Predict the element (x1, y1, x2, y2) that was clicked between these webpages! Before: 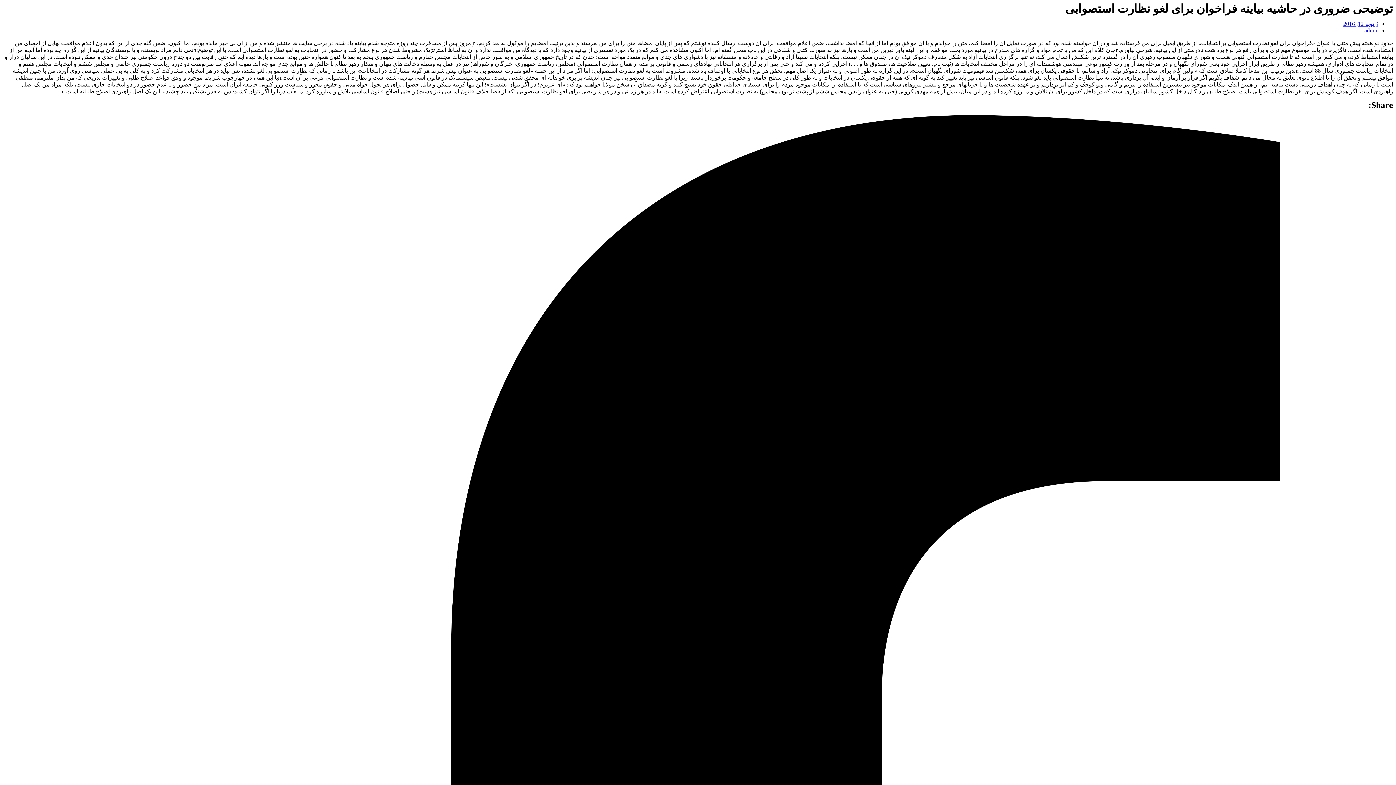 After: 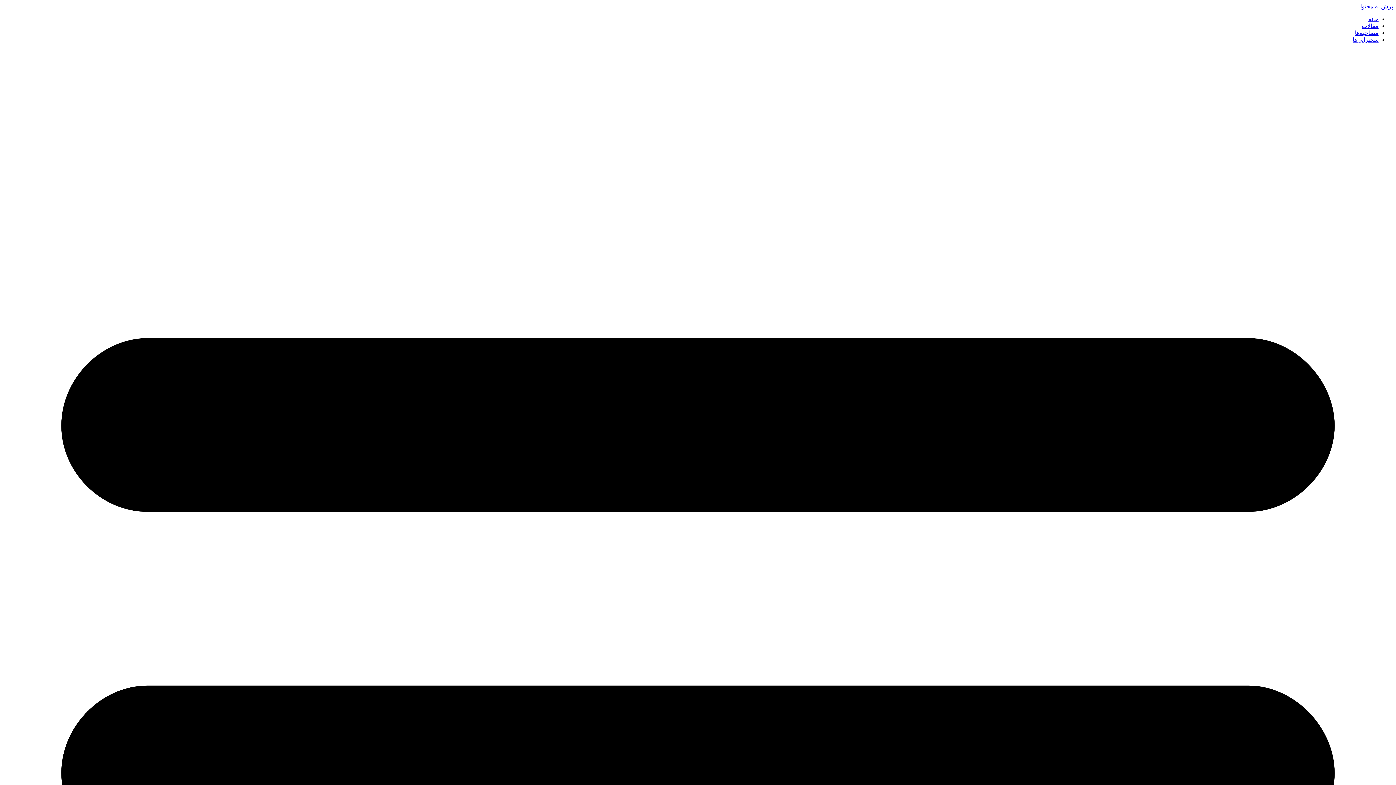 Action: bbox: (1364, 27, 1378, 33) label: admin